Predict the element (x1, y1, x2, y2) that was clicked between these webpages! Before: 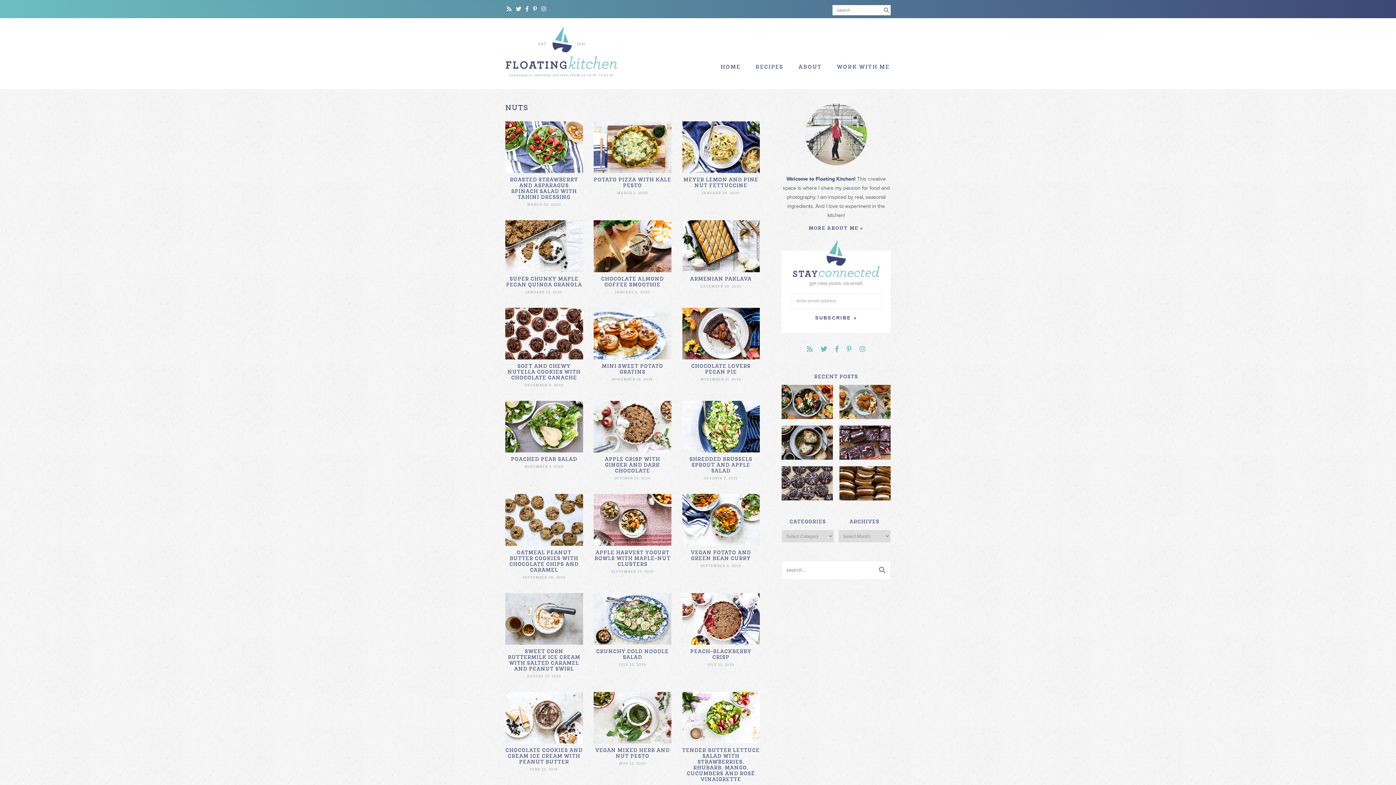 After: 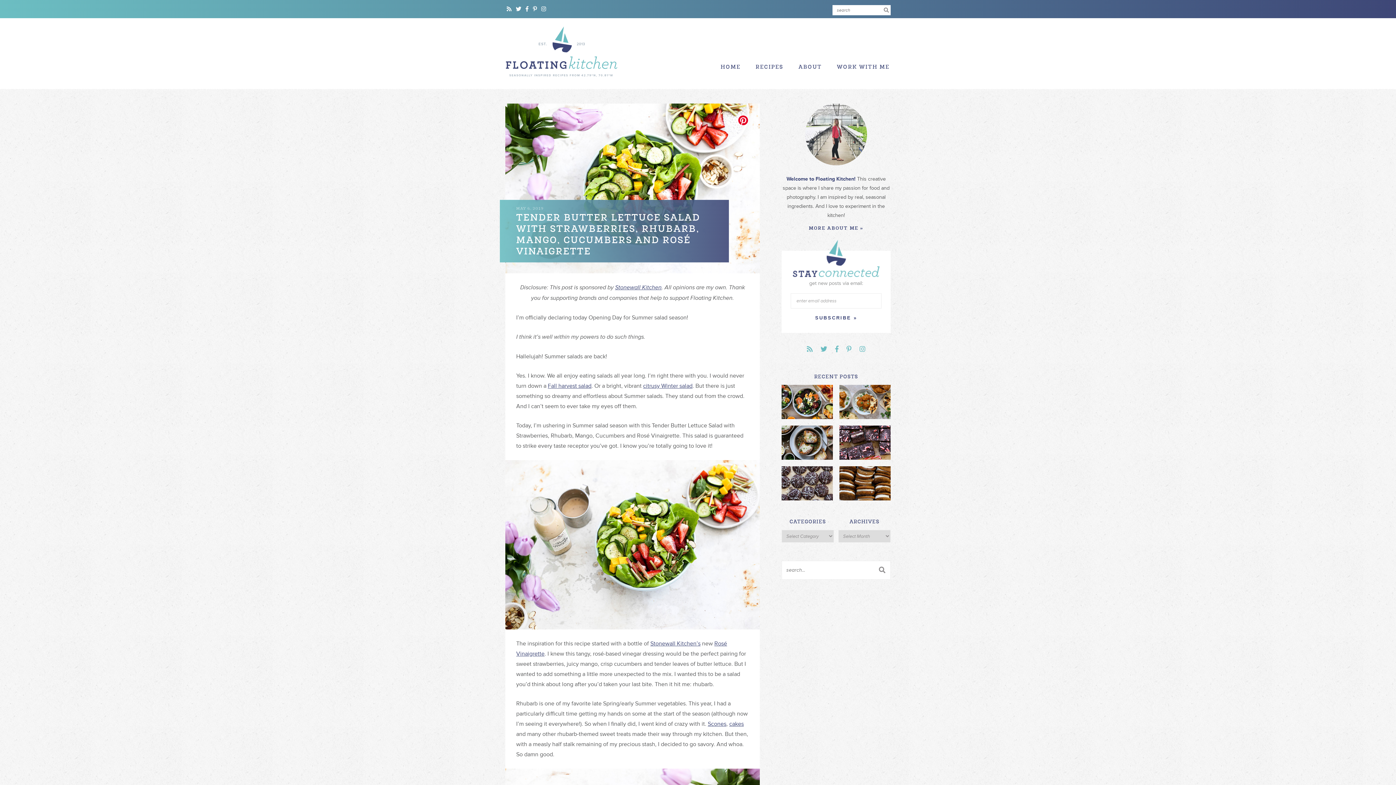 Action: bbox: (682, 692, 760, 782) label: TENDER BUTTER LETTUCE SALAD WITH STRAWBERRIES, RHUBARB, MANGO, CUCUMBERS AND ROSÉ VINAIGRETTE